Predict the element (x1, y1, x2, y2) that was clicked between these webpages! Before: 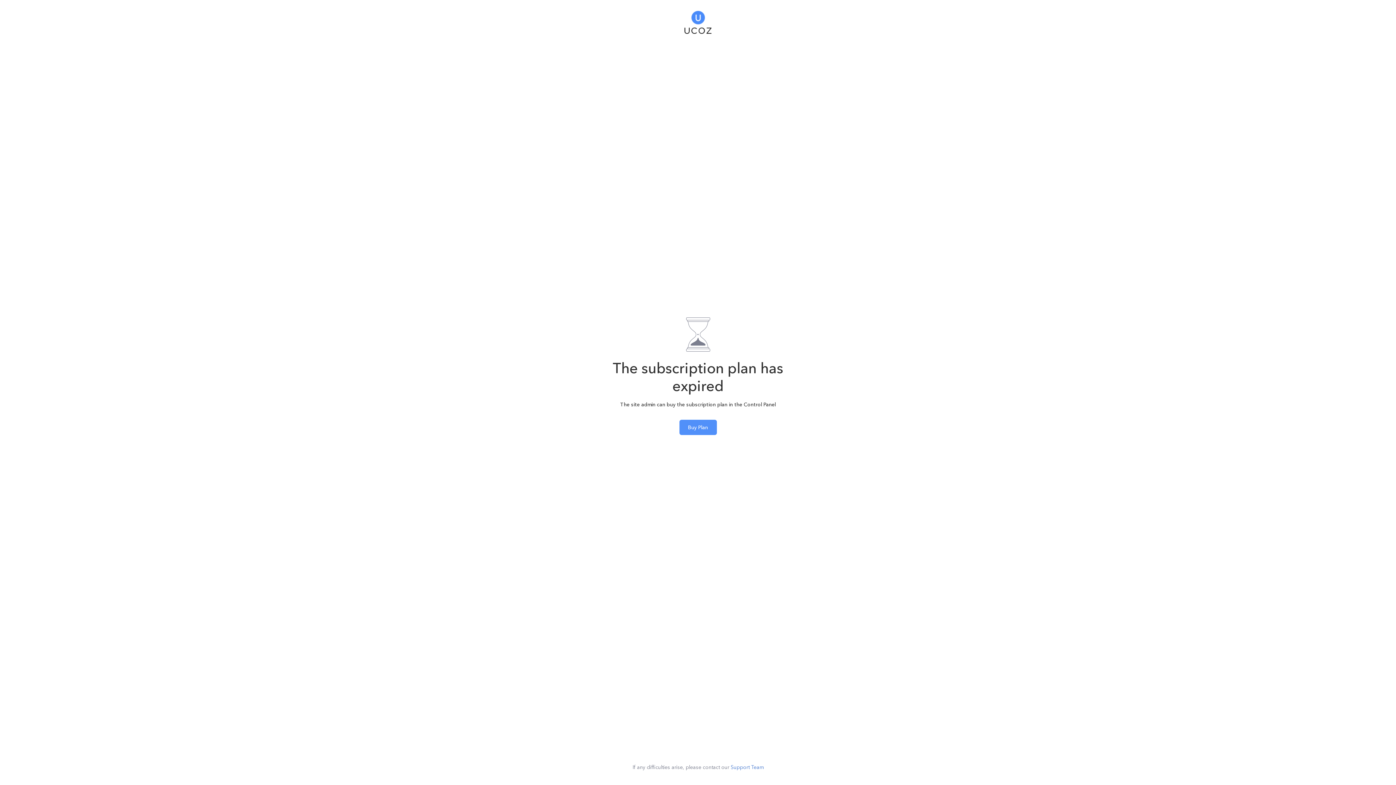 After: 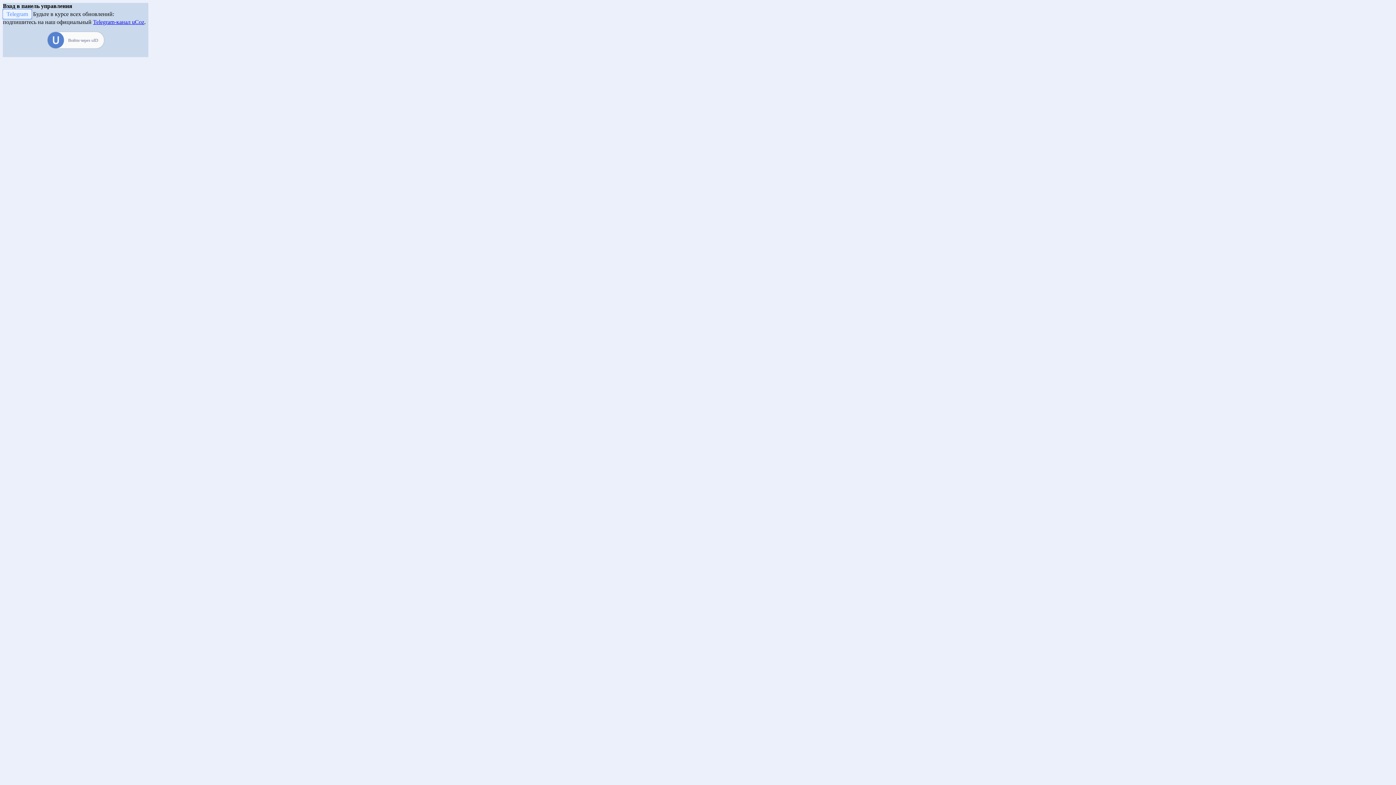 Action: label: Buy Plan bbox: (679, 419, 716, 435)